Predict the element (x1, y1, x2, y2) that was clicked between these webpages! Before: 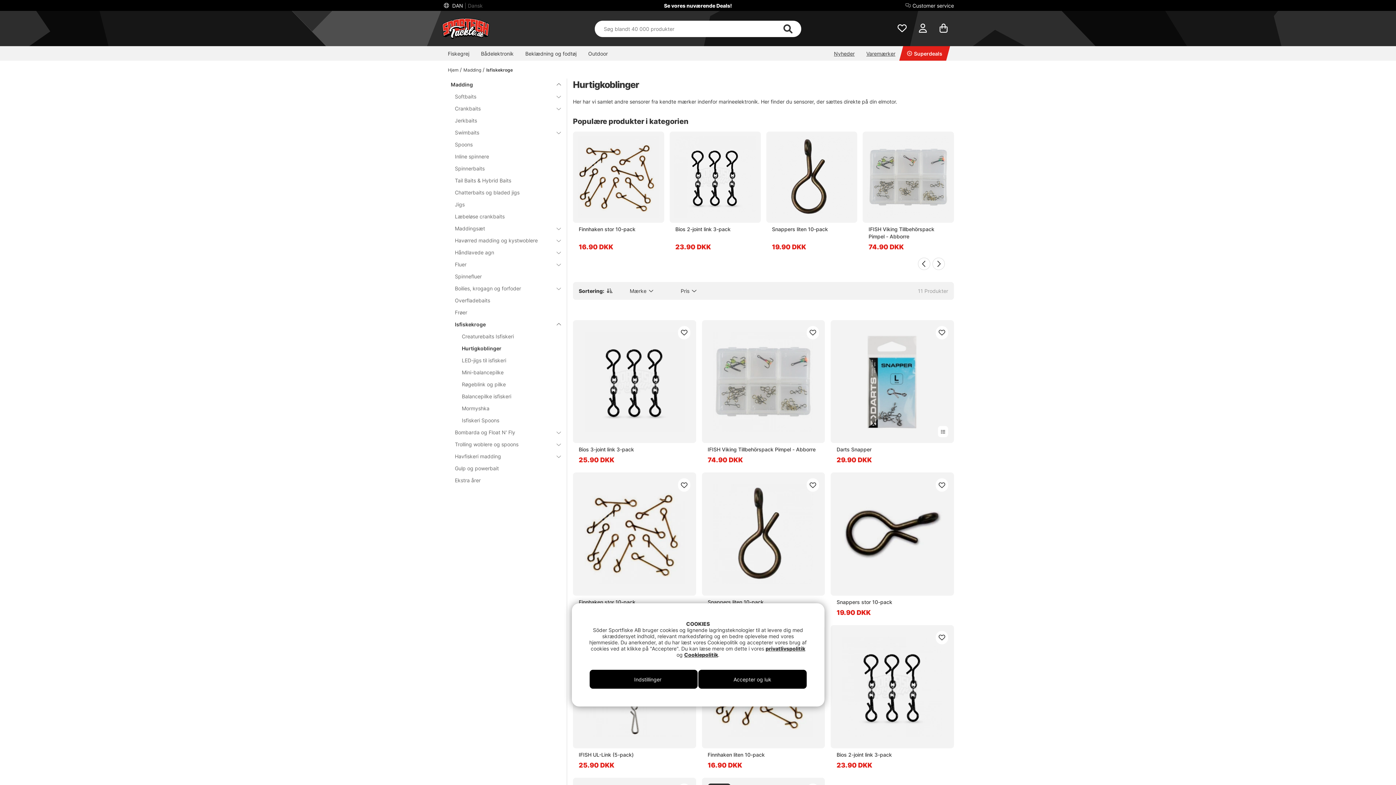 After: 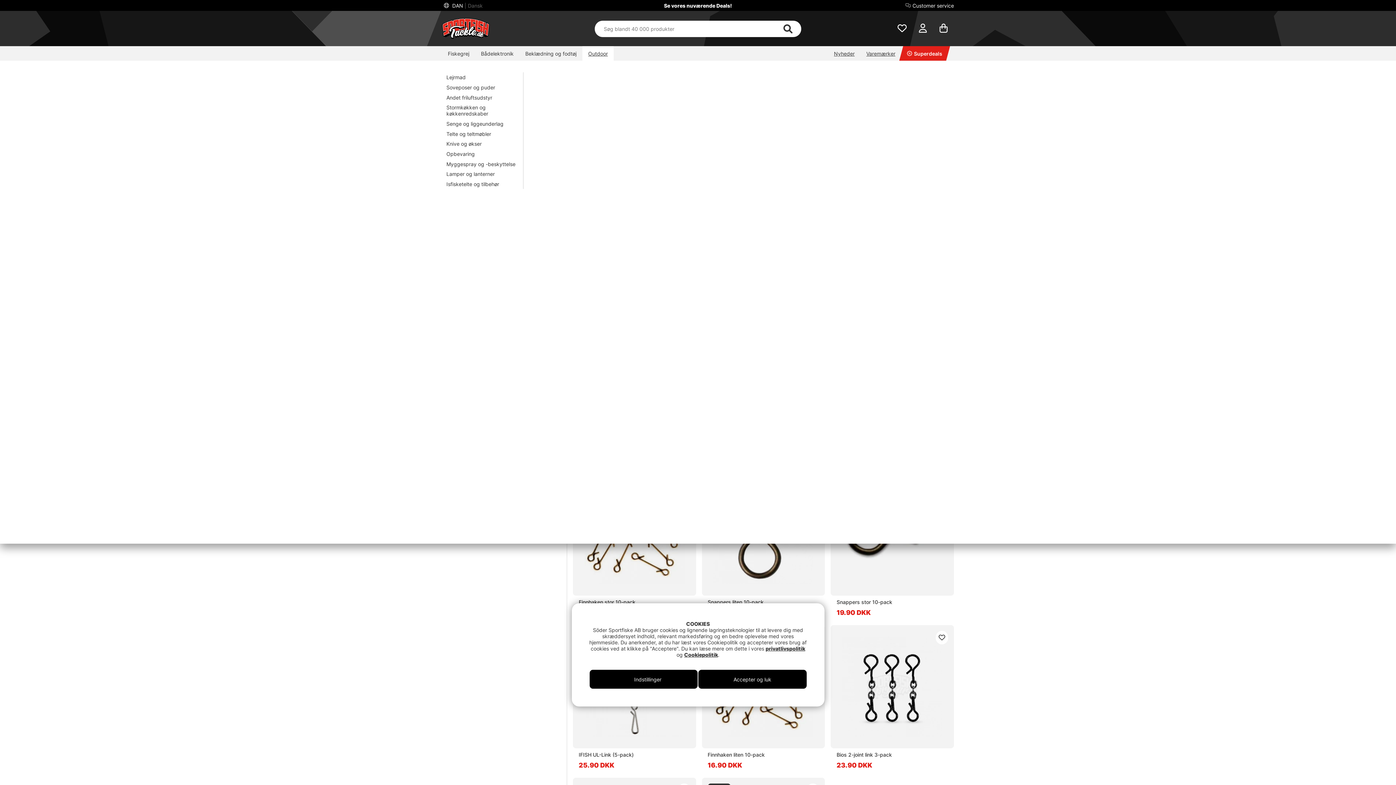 Action: label: Outdoor bbox: (582, 46, 613, 60)